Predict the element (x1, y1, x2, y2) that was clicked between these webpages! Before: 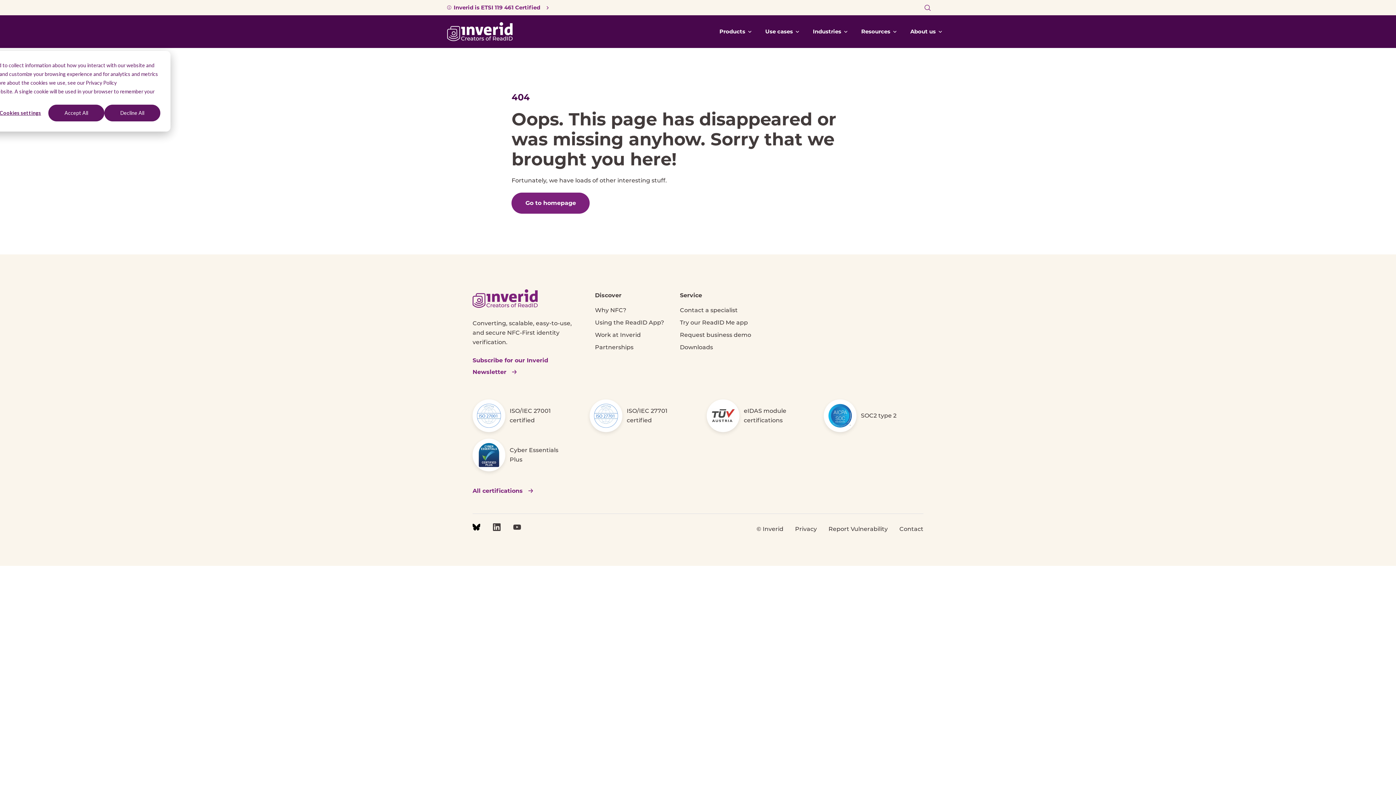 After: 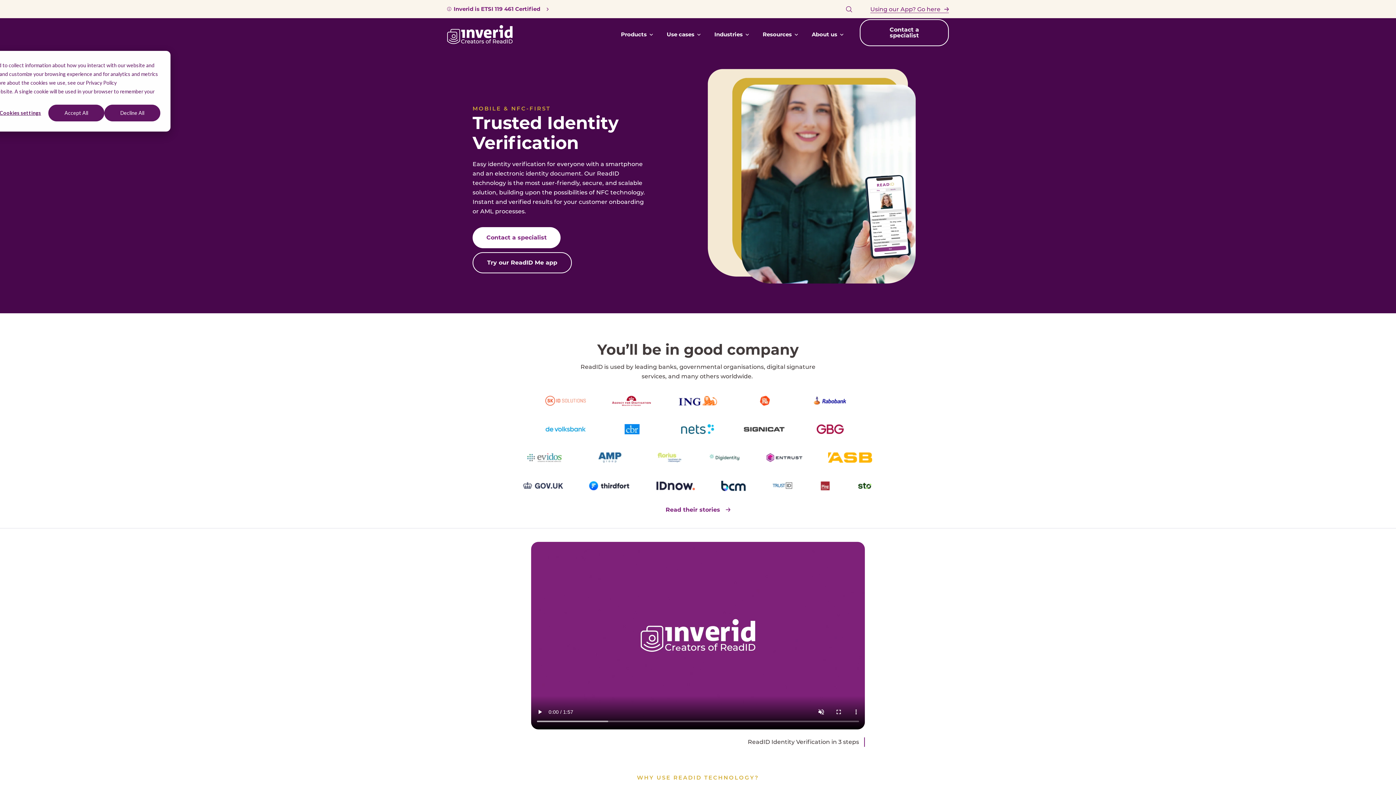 Action: bbox: (447, 22, 512, 40)